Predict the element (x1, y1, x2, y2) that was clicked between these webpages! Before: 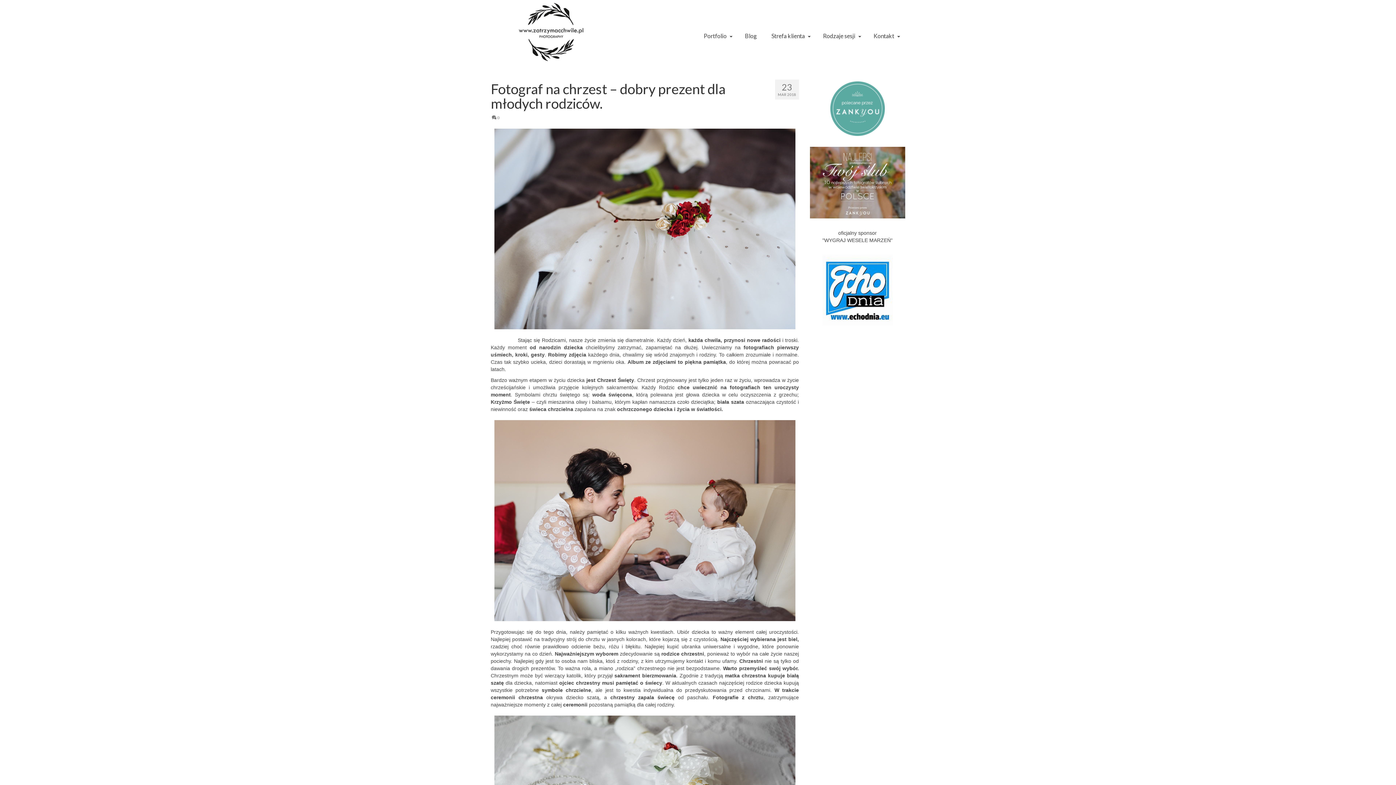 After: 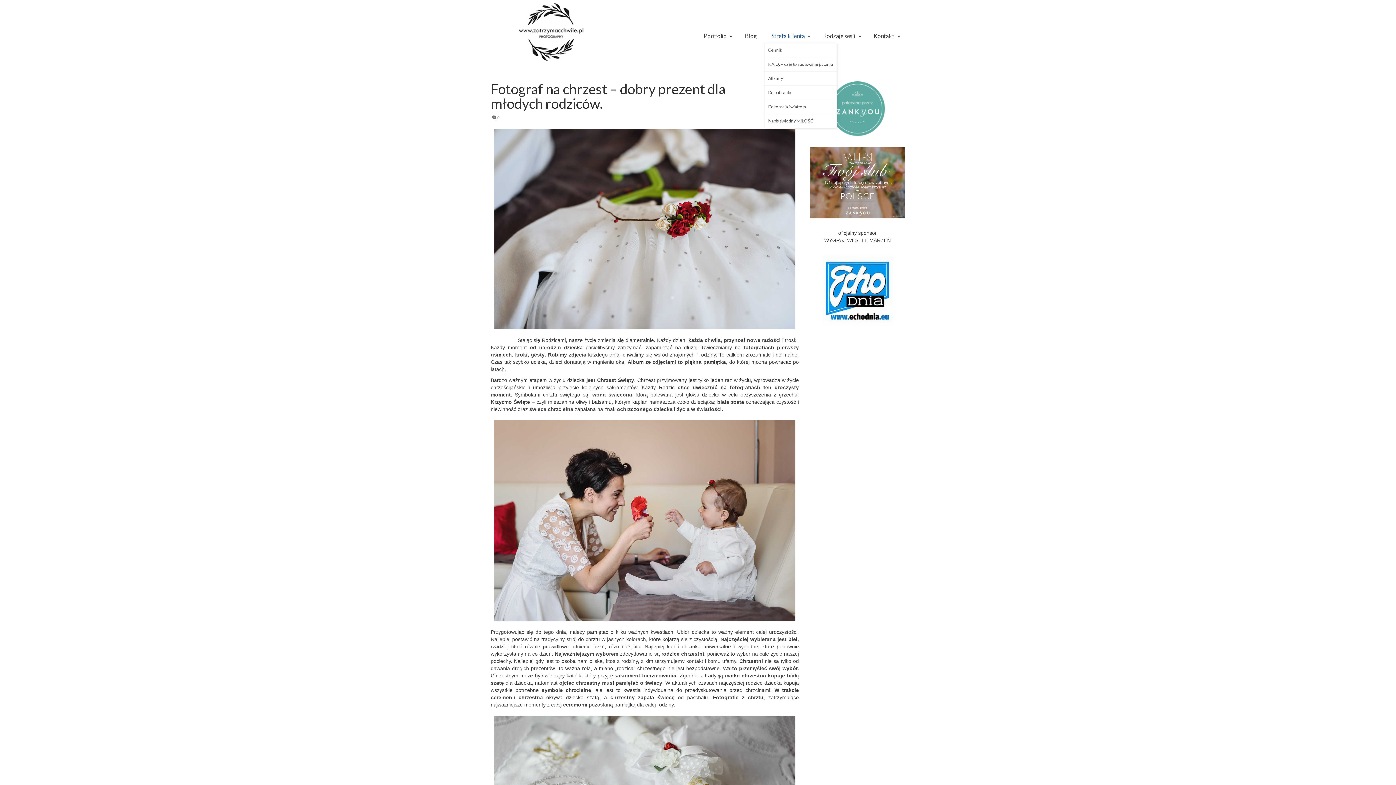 Action: label: Strefa klienta bbox: (764, 29, 816, 42)